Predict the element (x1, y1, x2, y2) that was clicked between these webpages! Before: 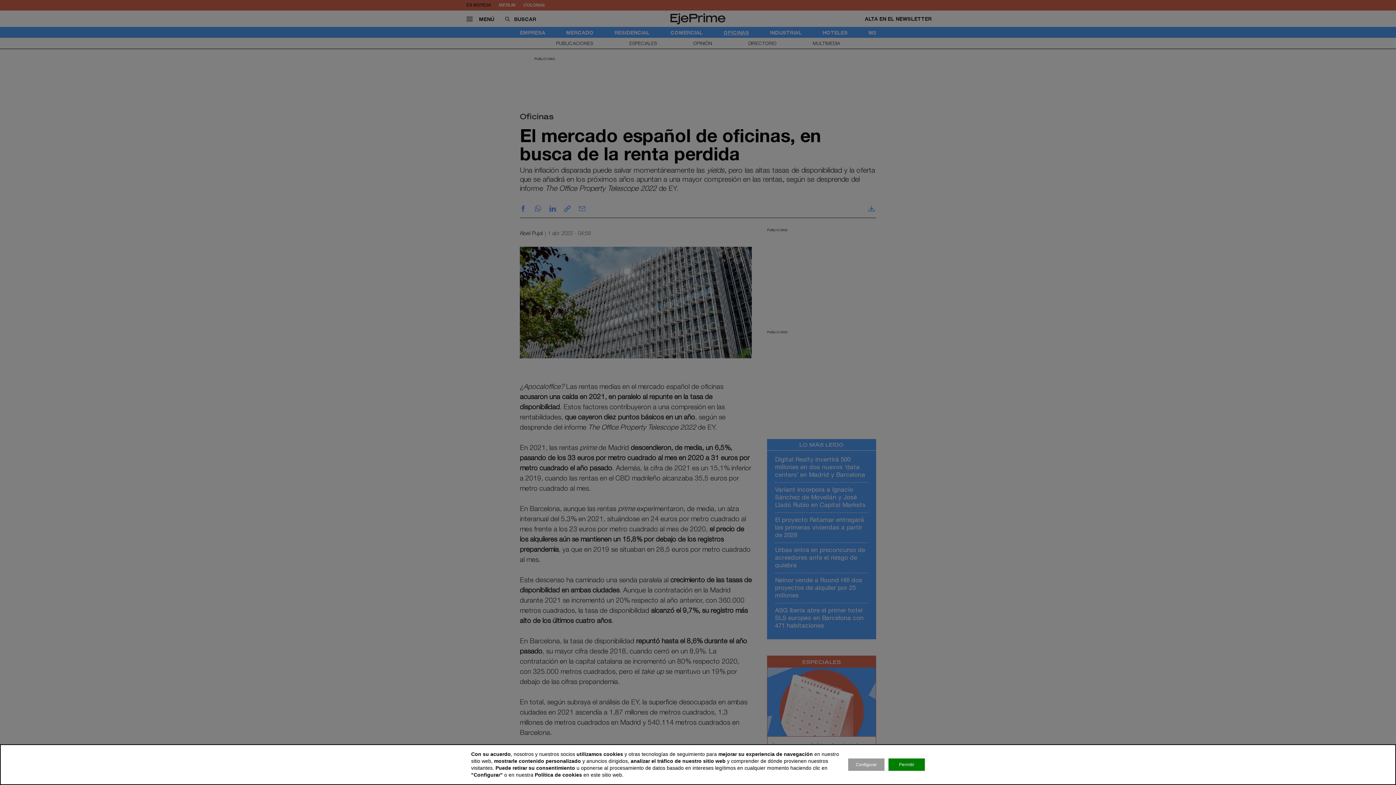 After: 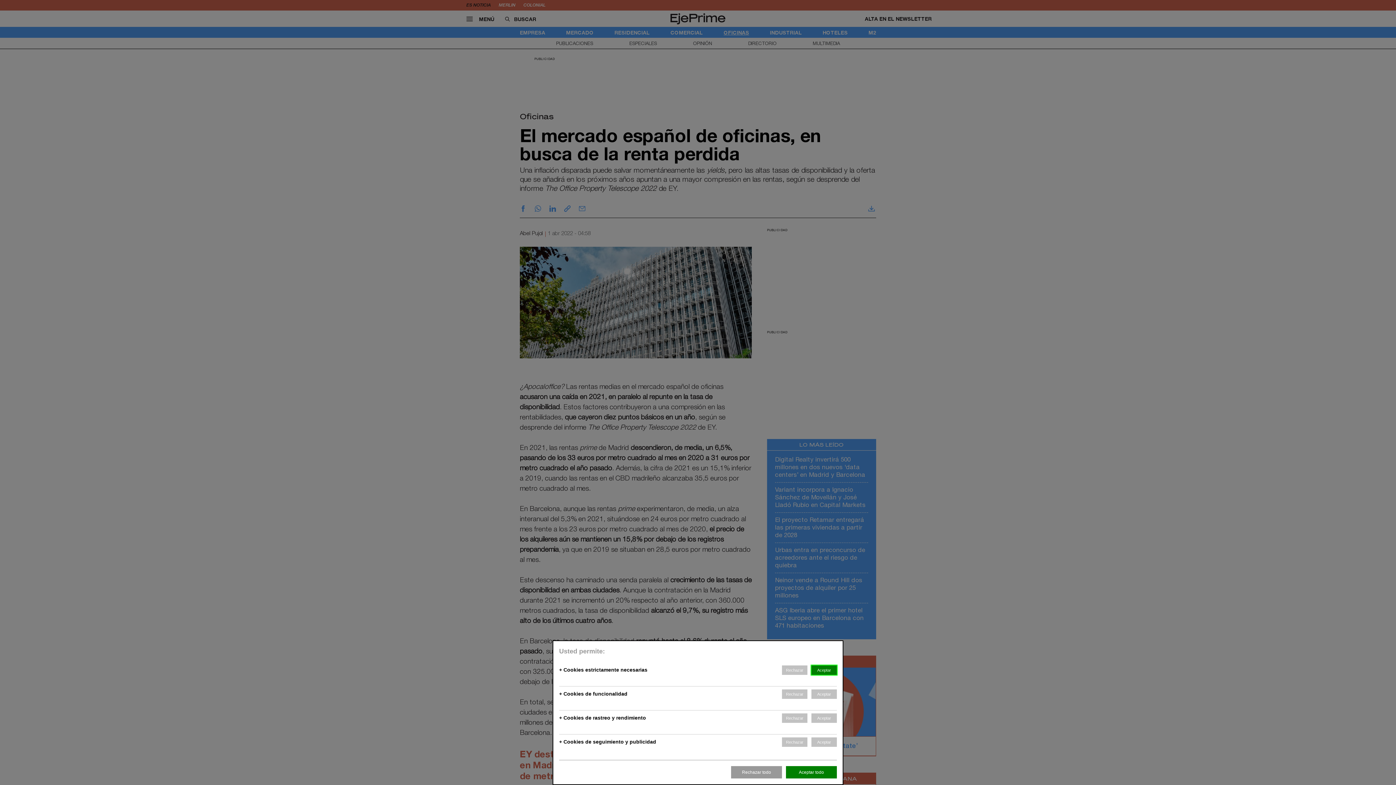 Action: bbox: (848, 758, 884, 771) label: Configurar